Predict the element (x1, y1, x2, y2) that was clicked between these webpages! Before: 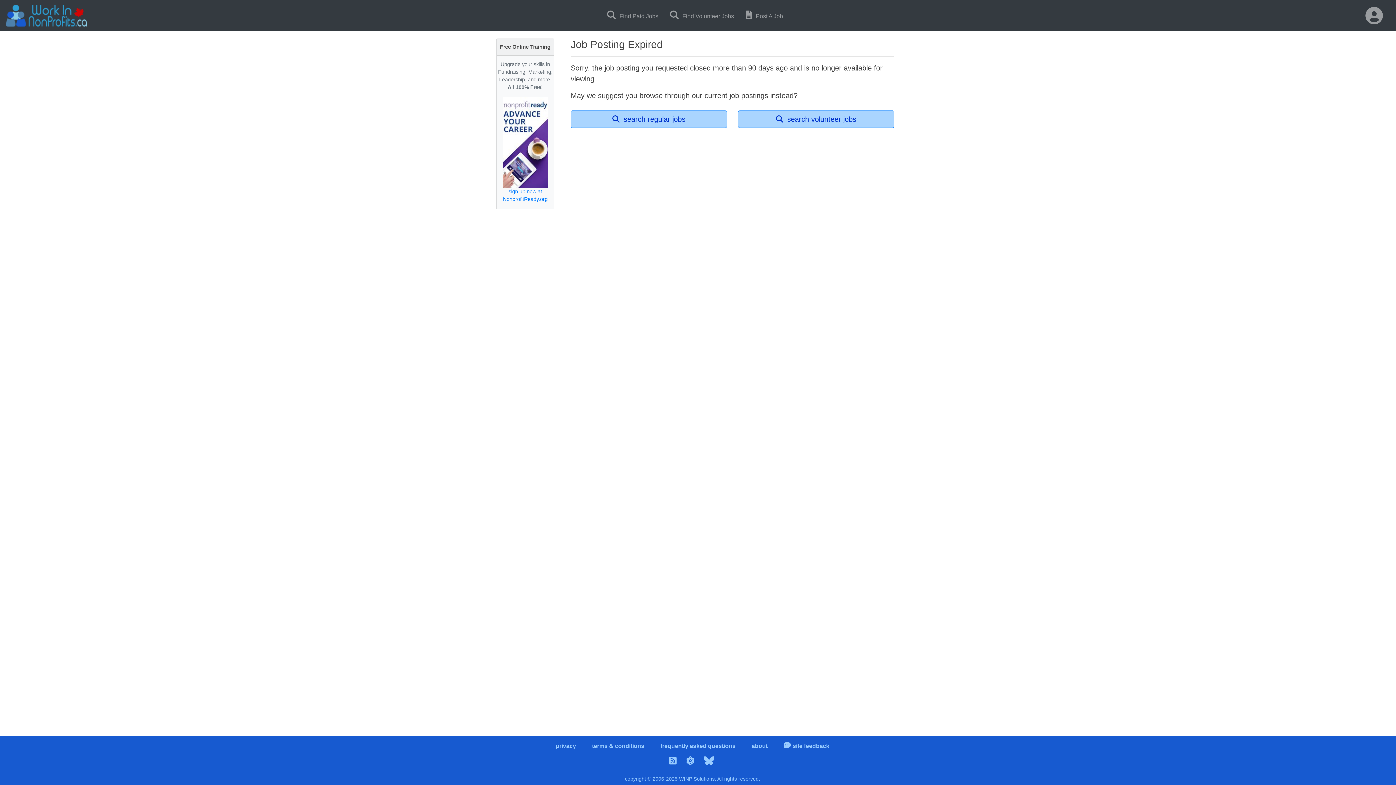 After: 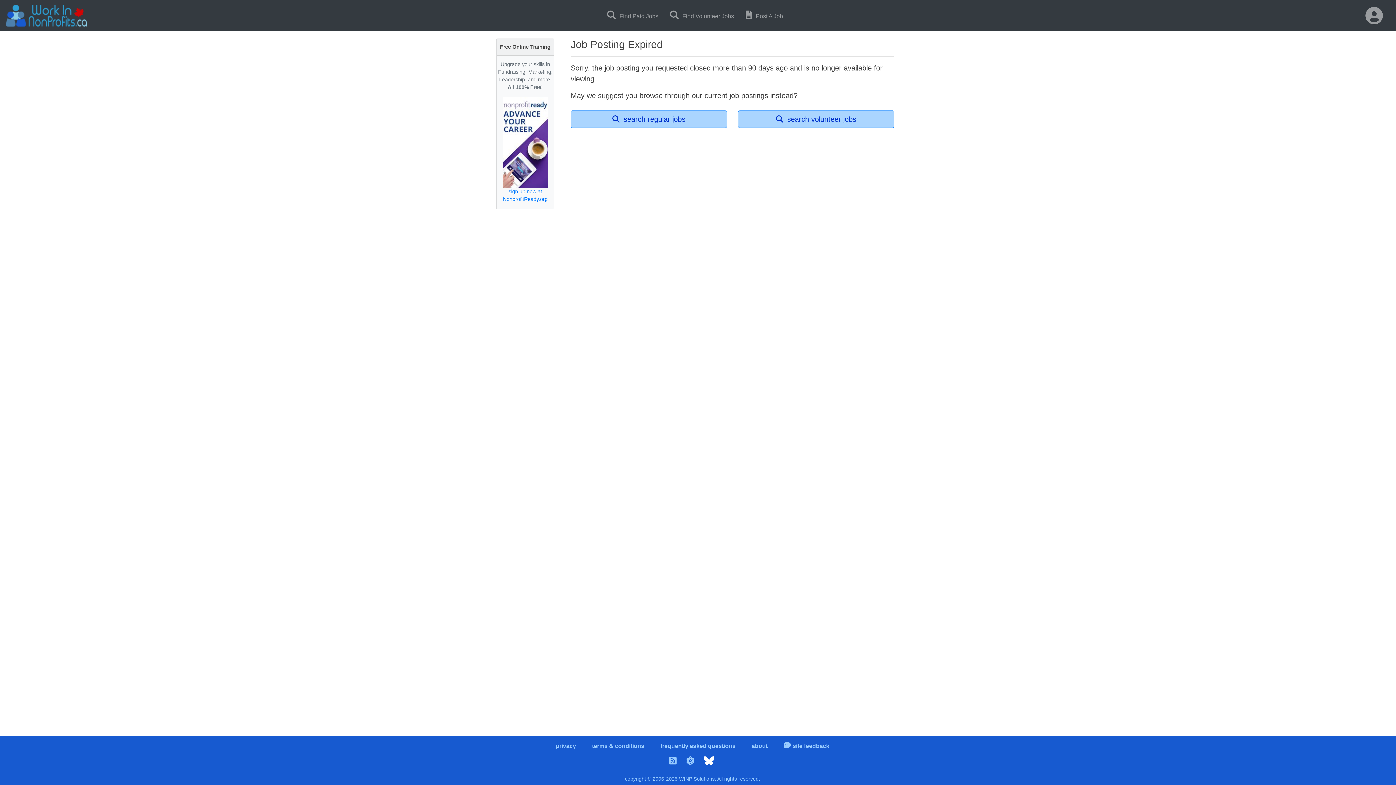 Action: label:   bbox: (704, 759, 716, 765)